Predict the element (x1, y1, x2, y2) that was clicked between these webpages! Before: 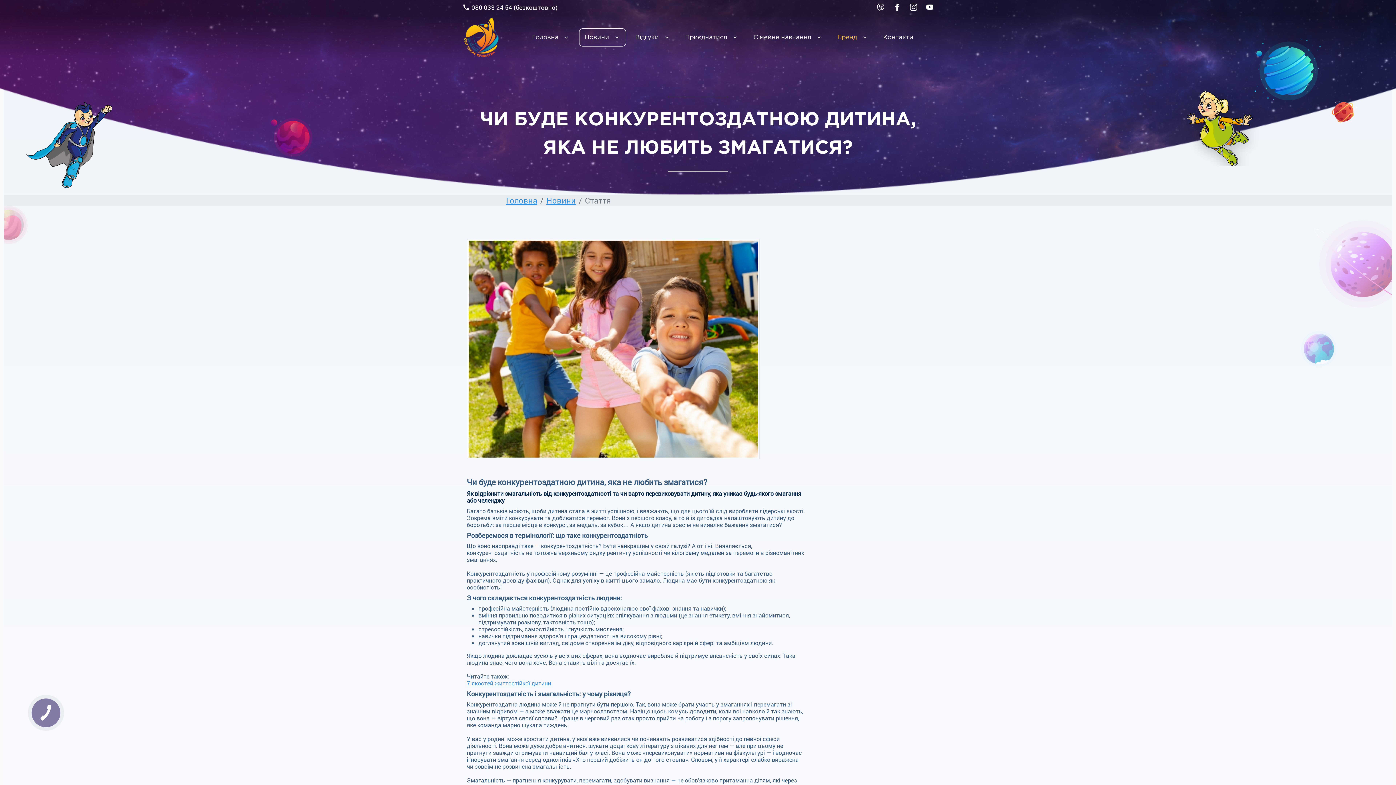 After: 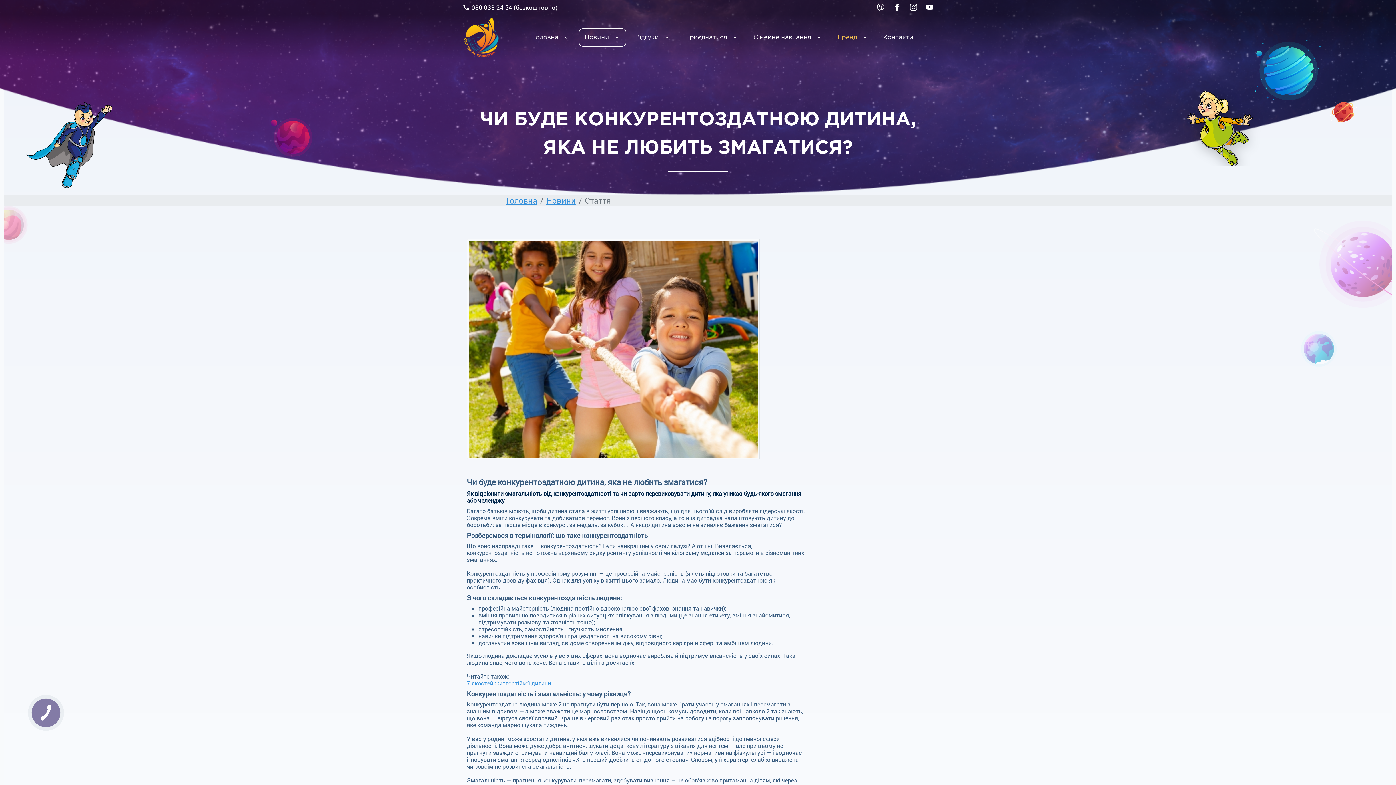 Action: bbox: (926, 3, 933, 10)